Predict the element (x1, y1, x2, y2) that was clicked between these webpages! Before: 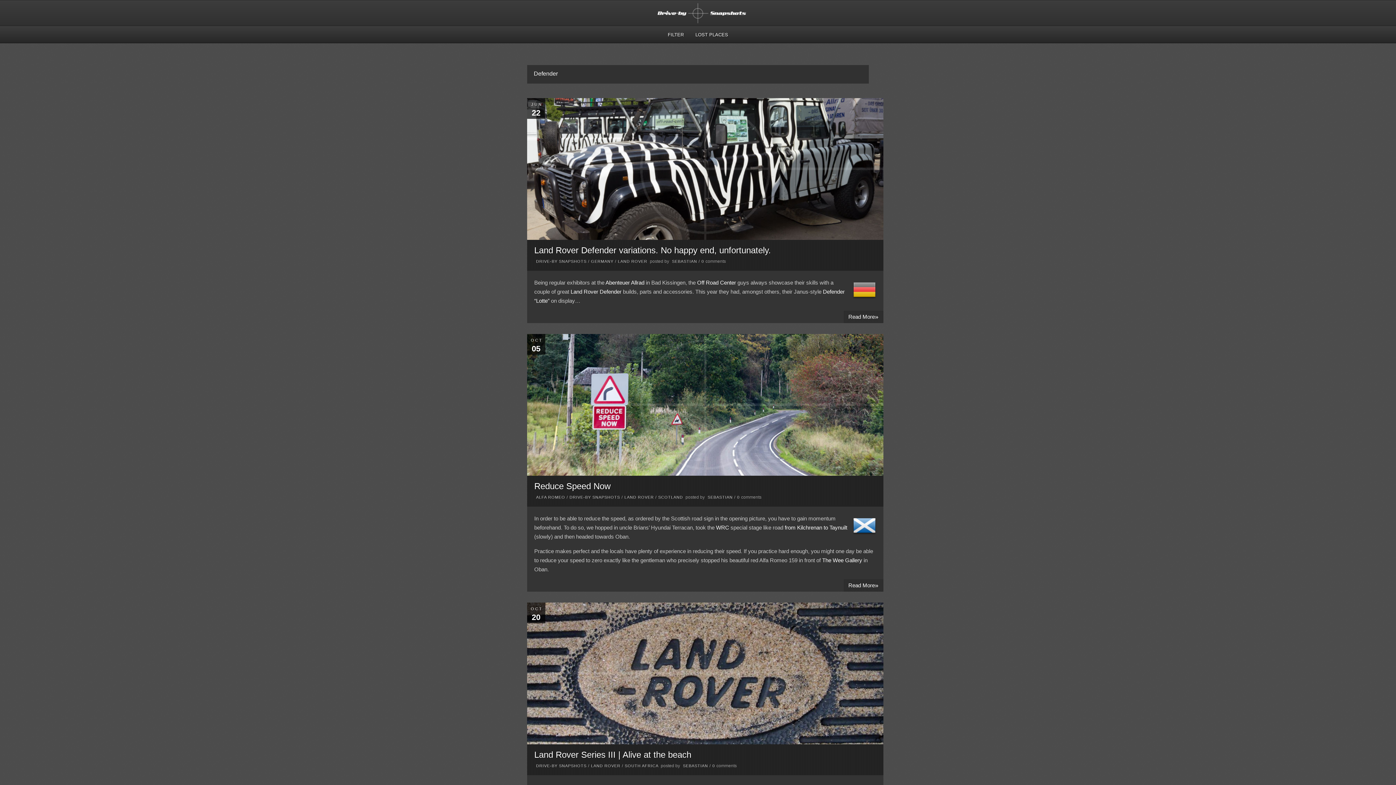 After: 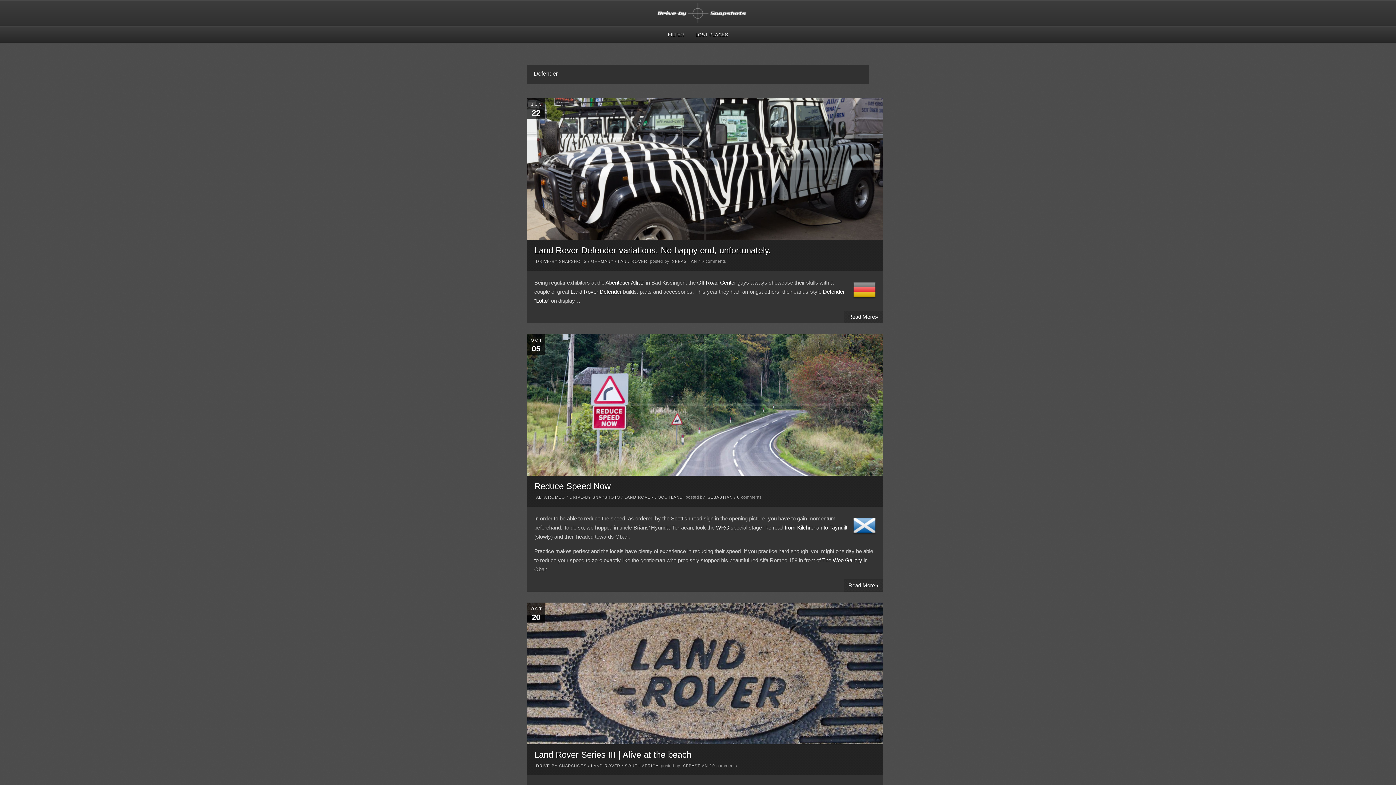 Action: label: Defender  bbox: (599, 288, 623, 294)